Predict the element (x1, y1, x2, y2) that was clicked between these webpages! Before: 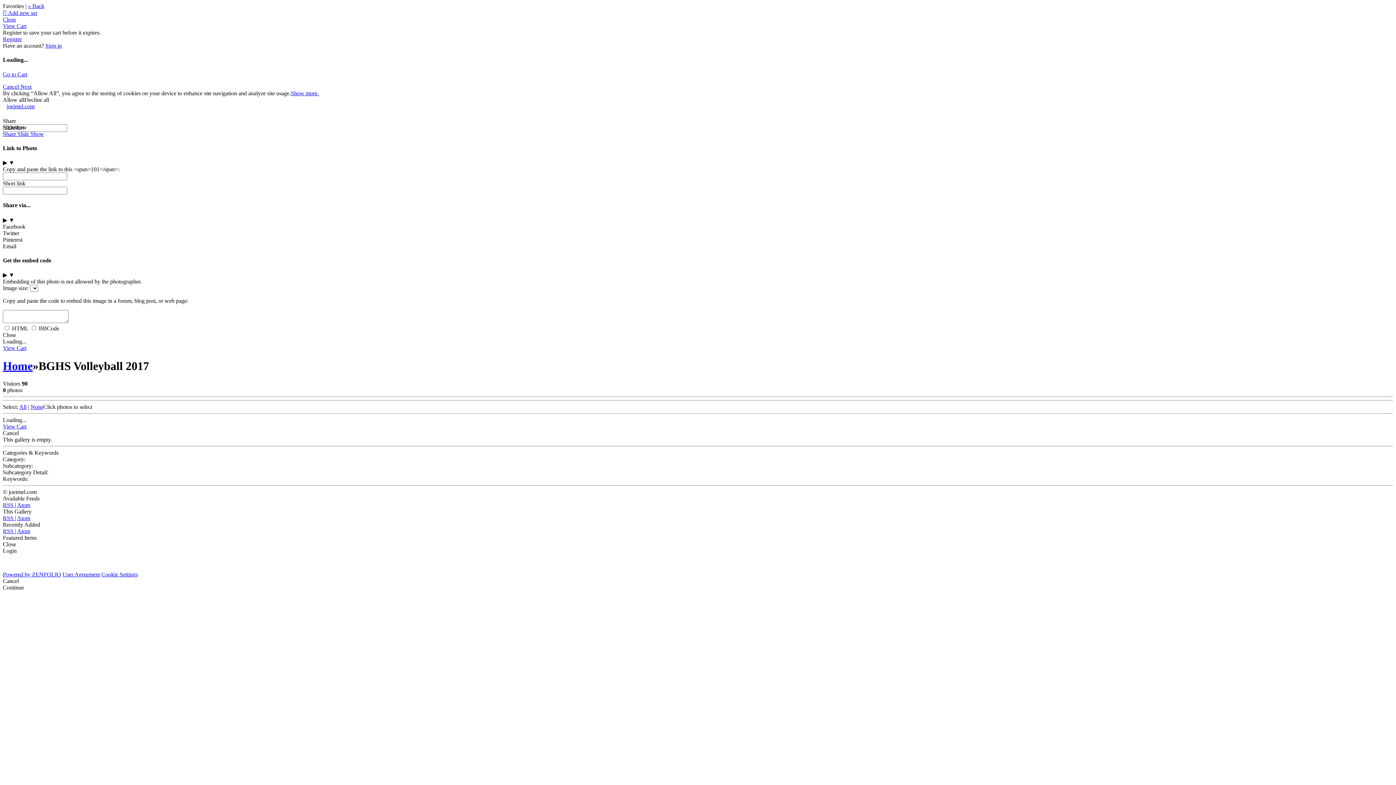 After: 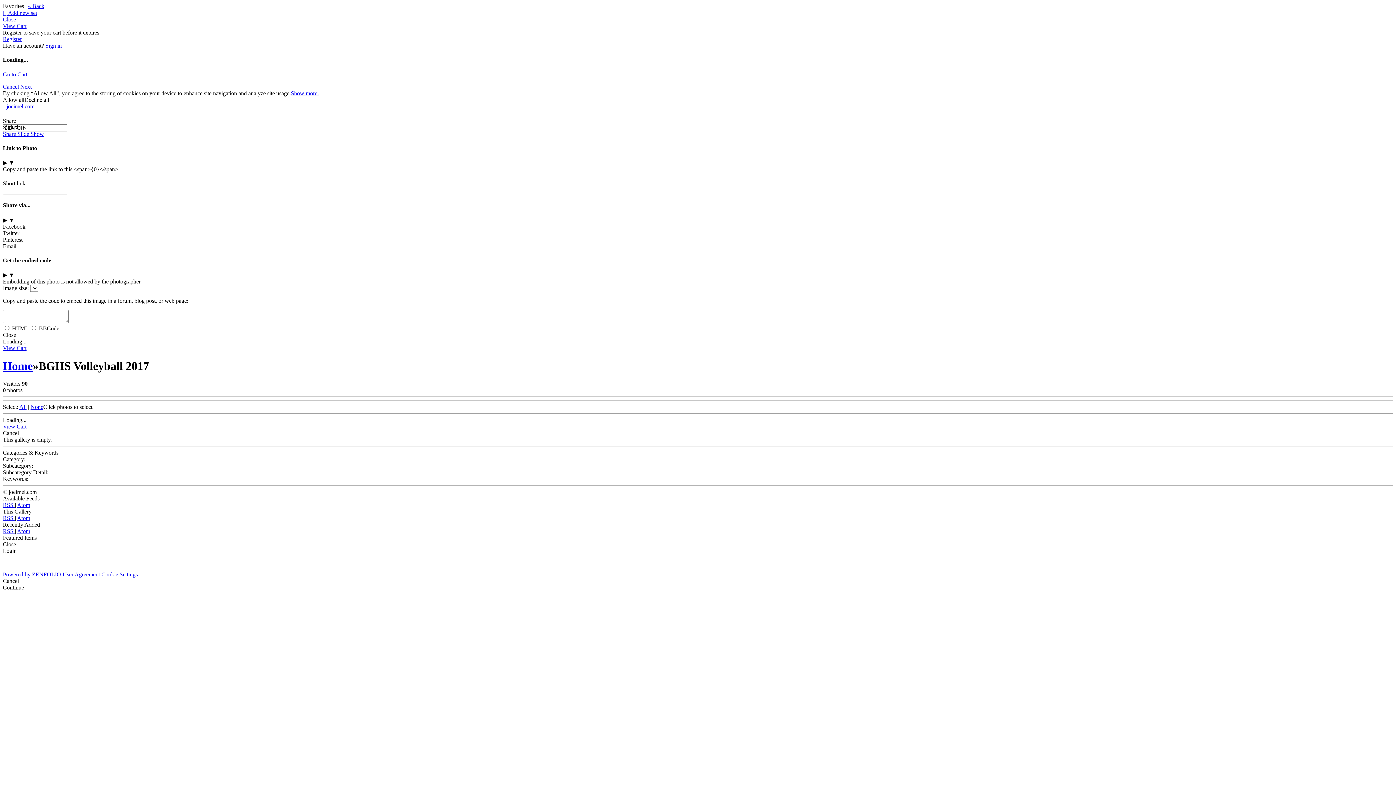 Action: label: Atom bbox: (17, 515, 30, 521)